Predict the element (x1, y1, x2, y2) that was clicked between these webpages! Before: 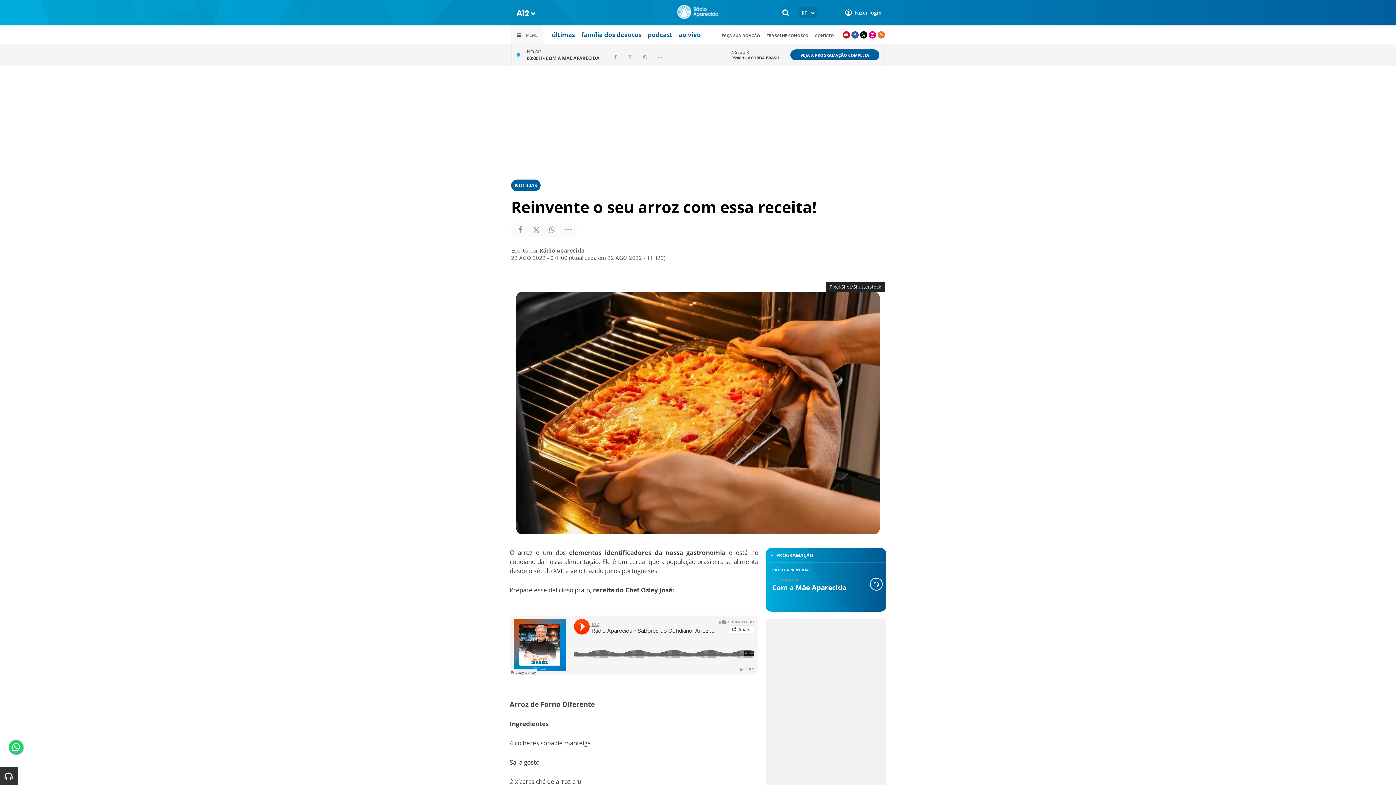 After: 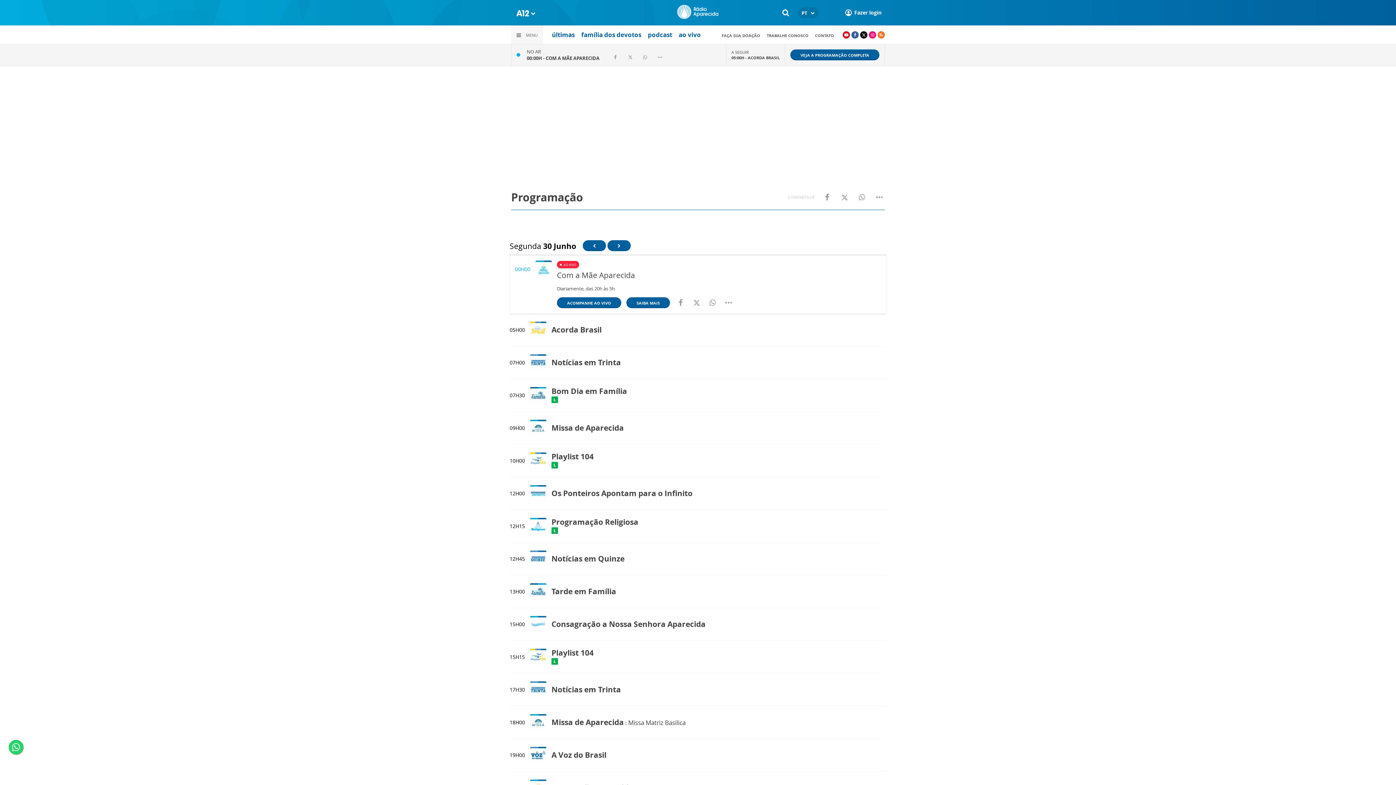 Action: bbox: (790, 49, 879, 60) label: VEJA A PROGRAMAÇÃO COMPLETA